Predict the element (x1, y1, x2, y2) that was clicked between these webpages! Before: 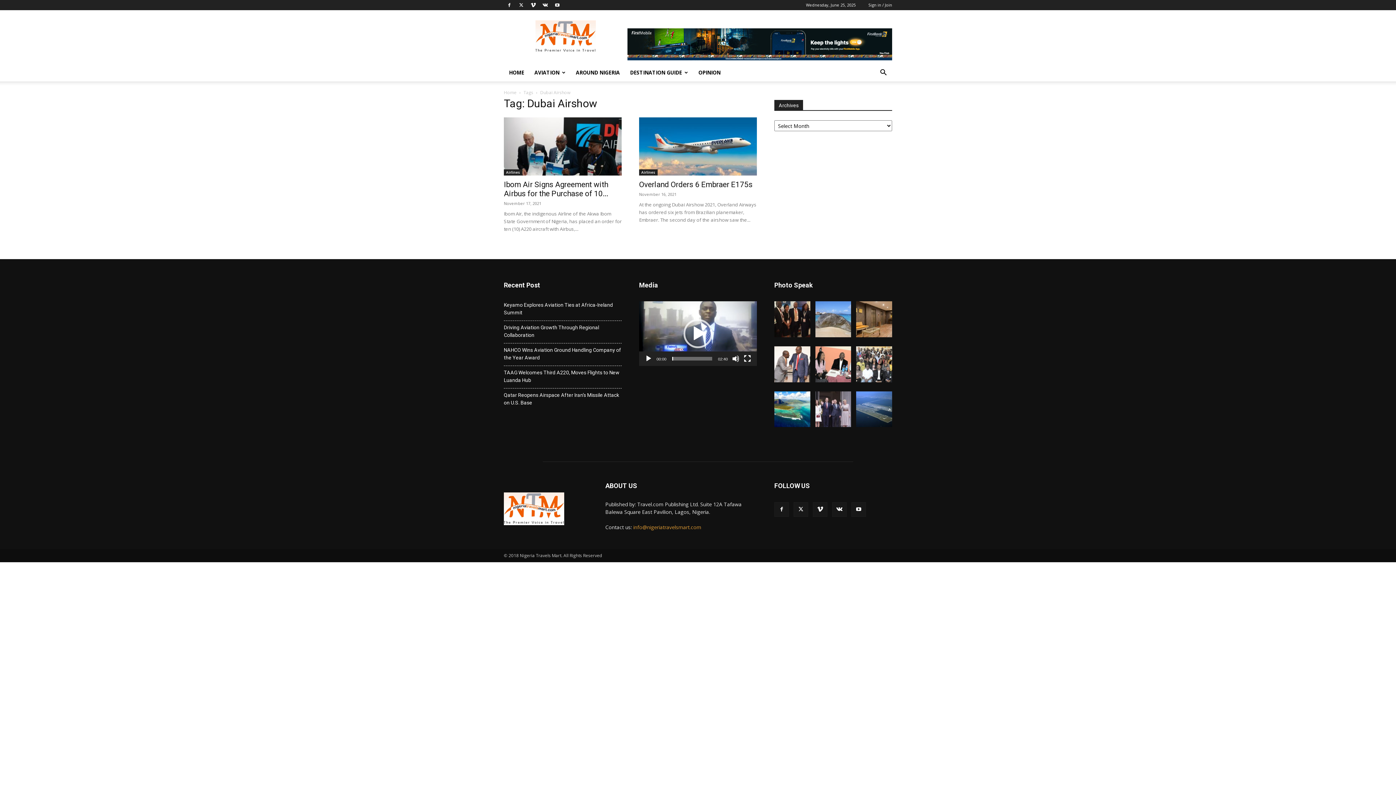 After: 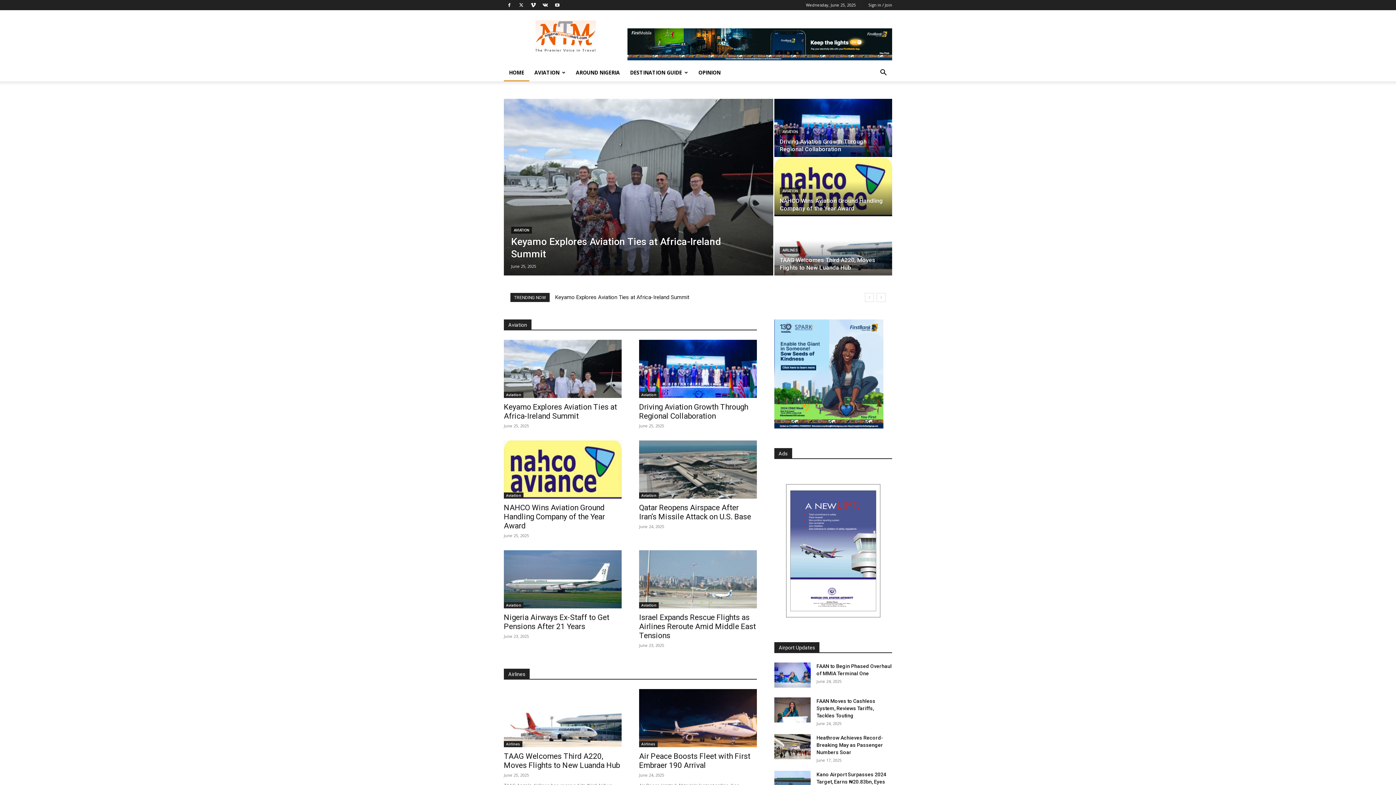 Action: bbox: (504, 520, 564, 526)